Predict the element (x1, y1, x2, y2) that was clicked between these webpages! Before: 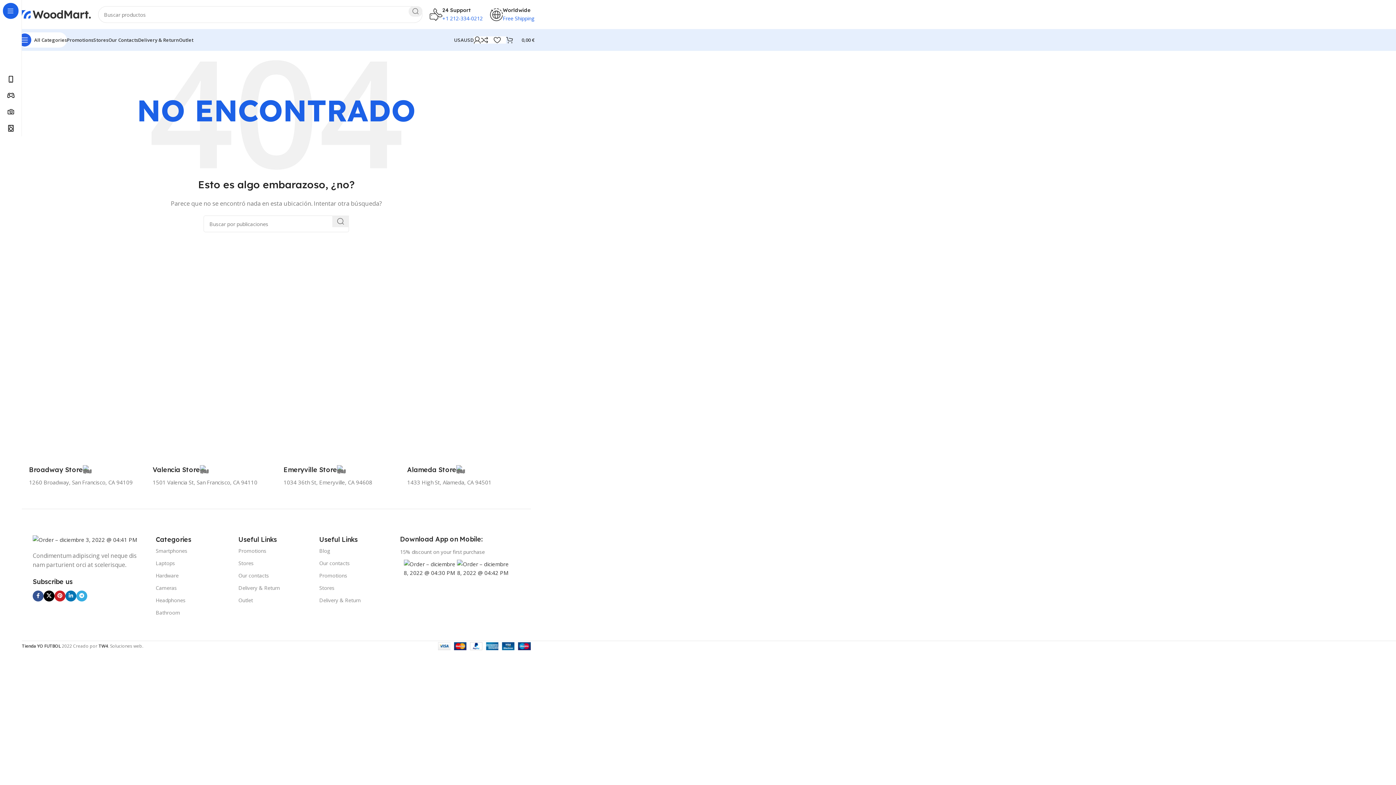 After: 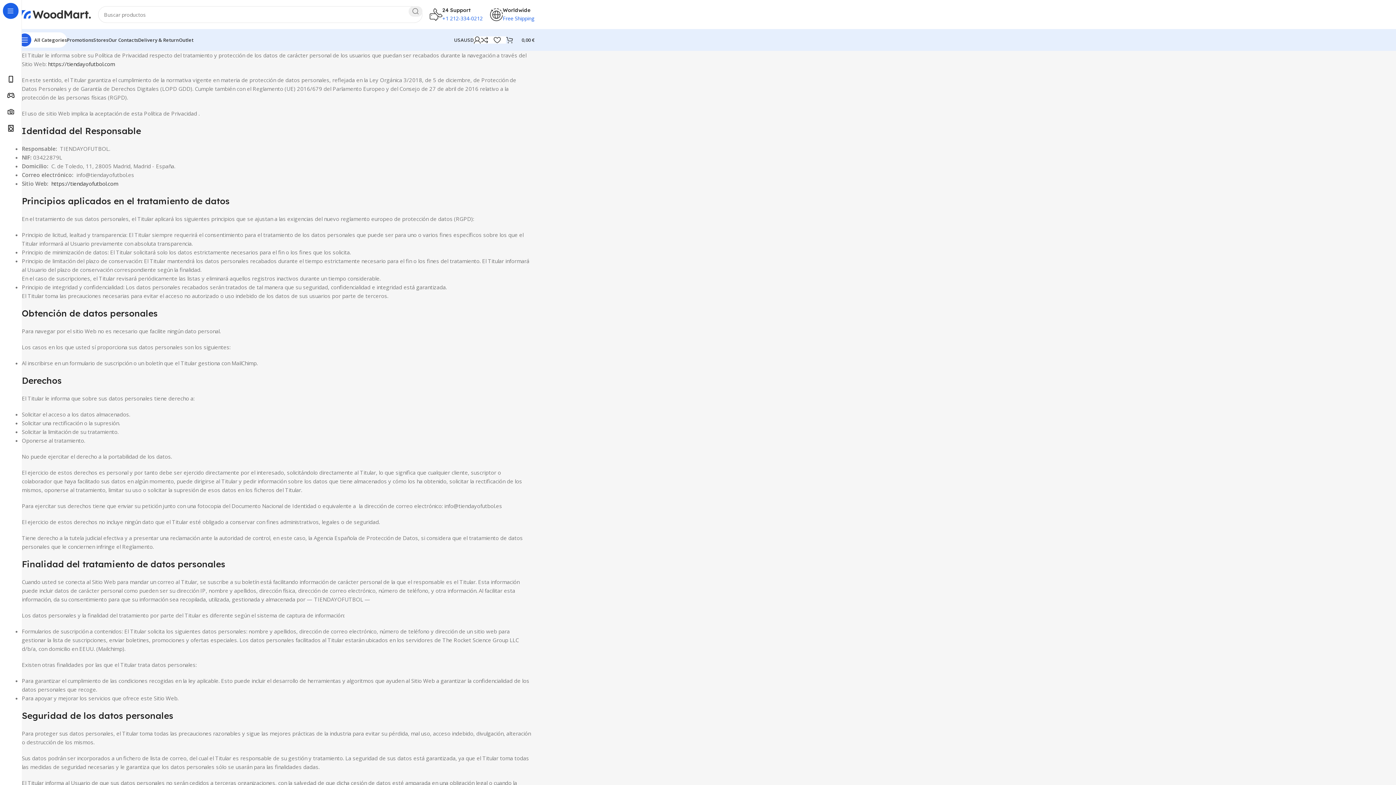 Action: label: Stores bbox: (319, 582, 392, 594)